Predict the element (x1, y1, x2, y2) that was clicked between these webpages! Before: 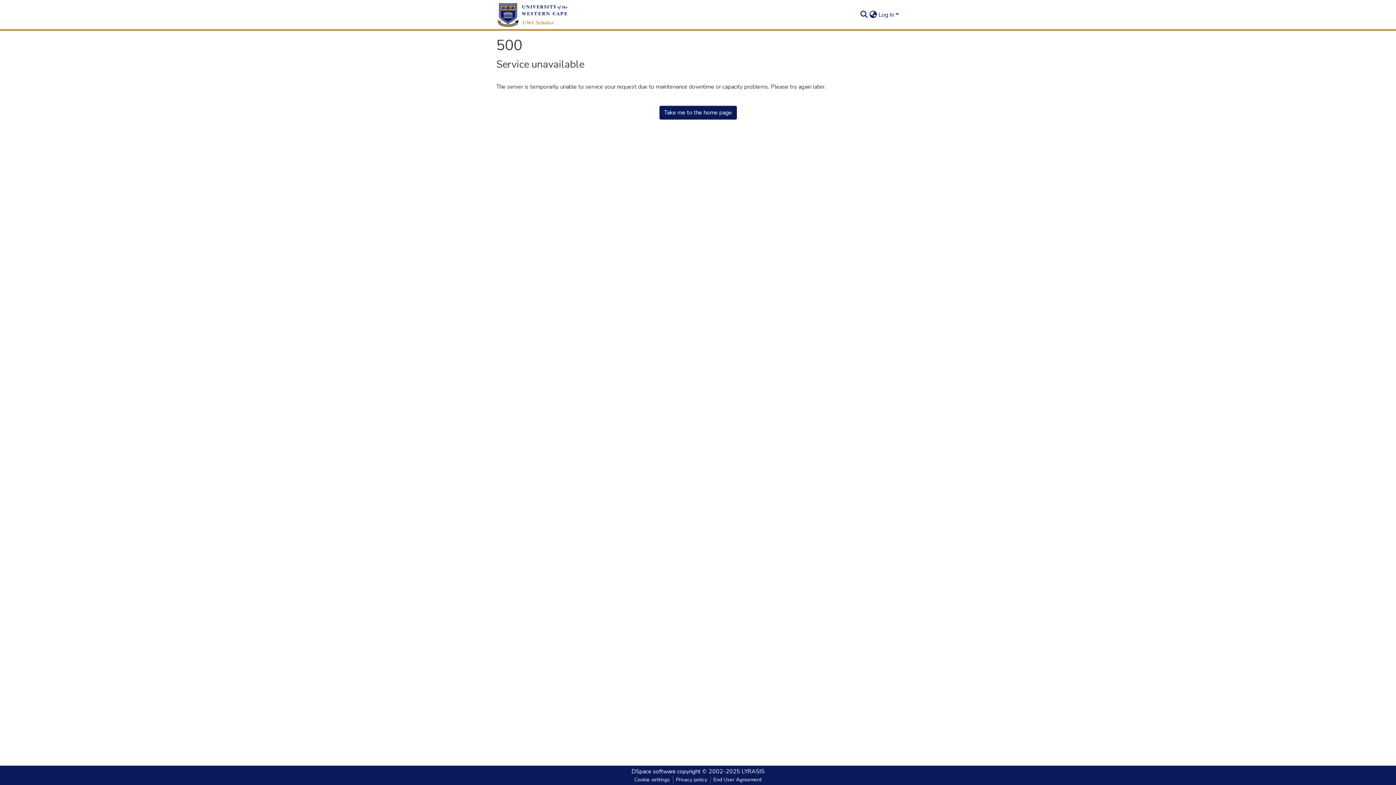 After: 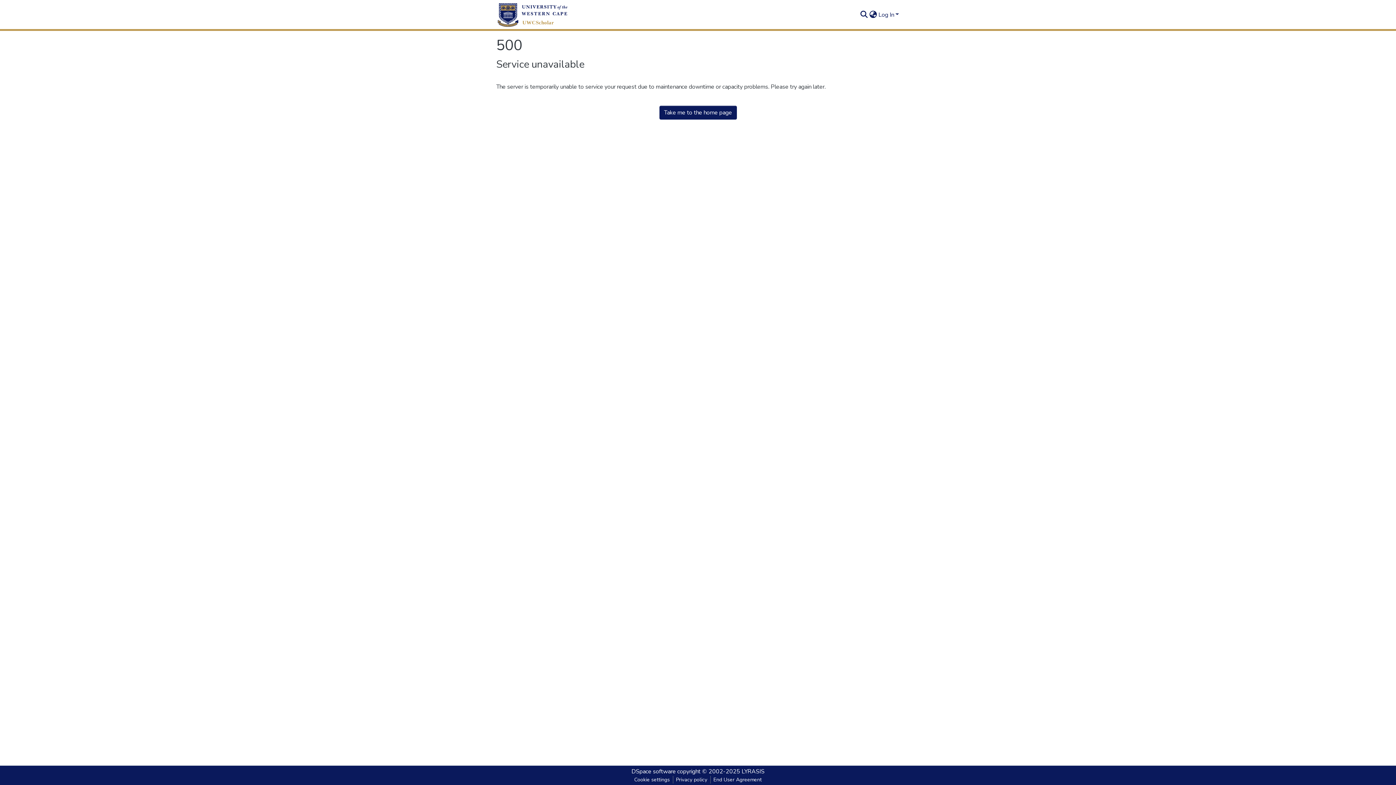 Action: bbox: (659, 105, 736, 119) label: Take me to the home page